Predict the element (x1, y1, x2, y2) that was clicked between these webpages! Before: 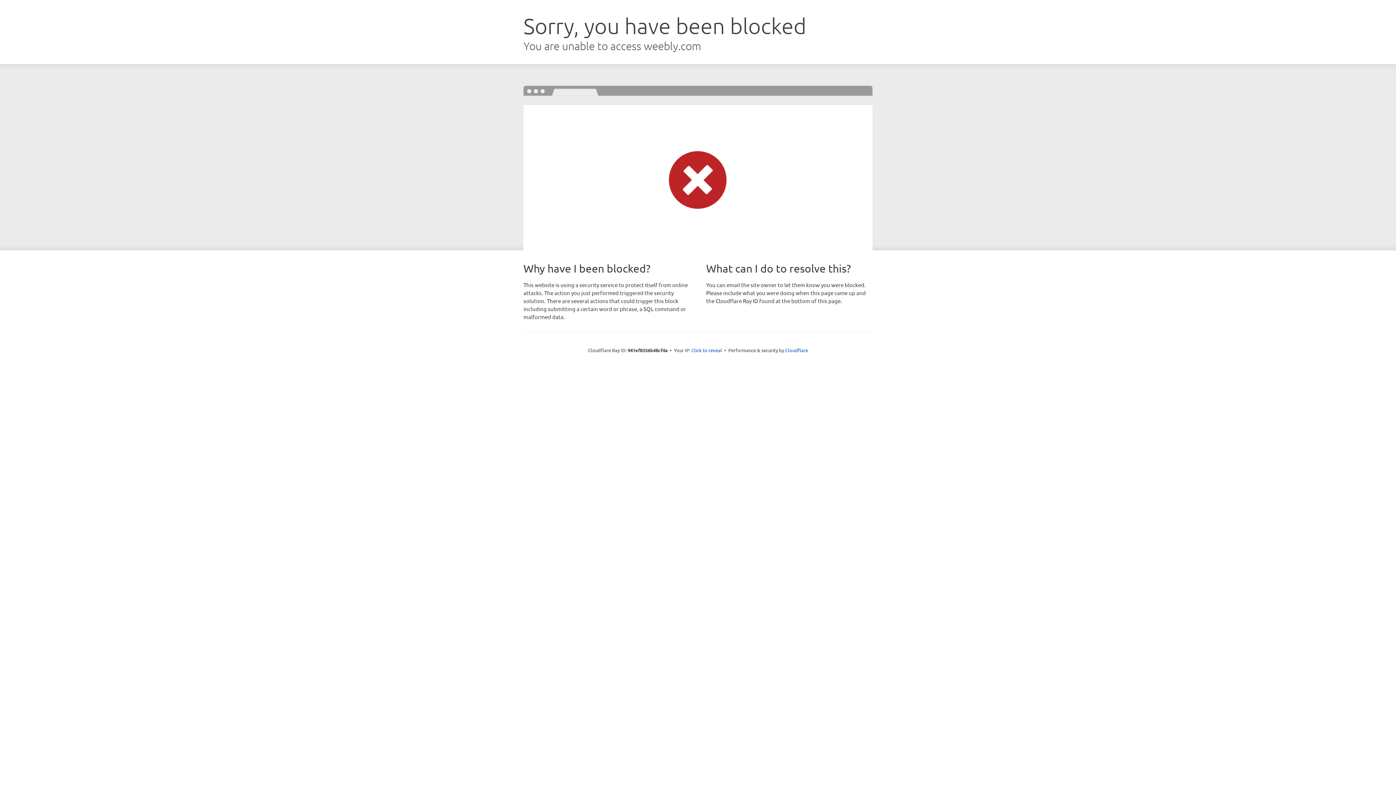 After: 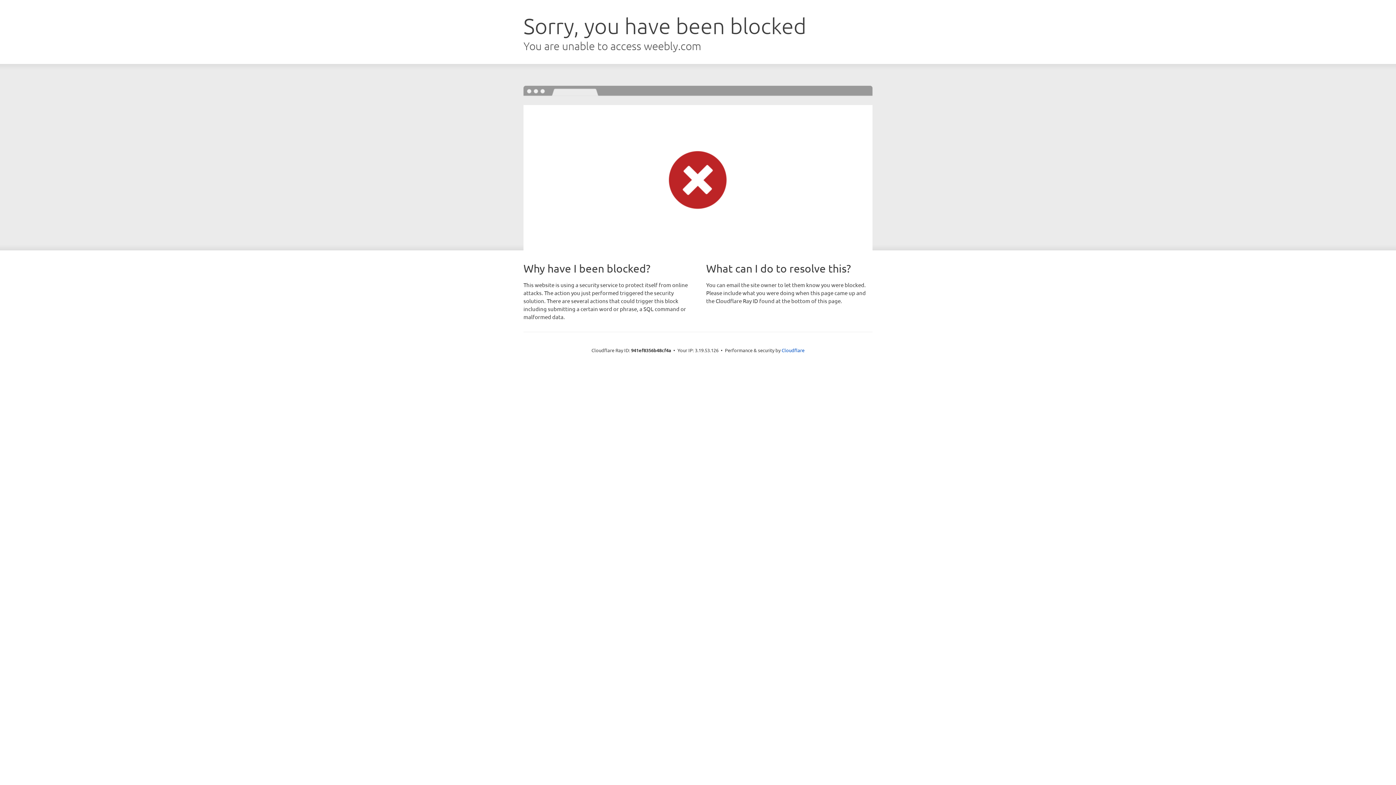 Action: bbox: (691, 346, 722, 353) label: Click to reveal